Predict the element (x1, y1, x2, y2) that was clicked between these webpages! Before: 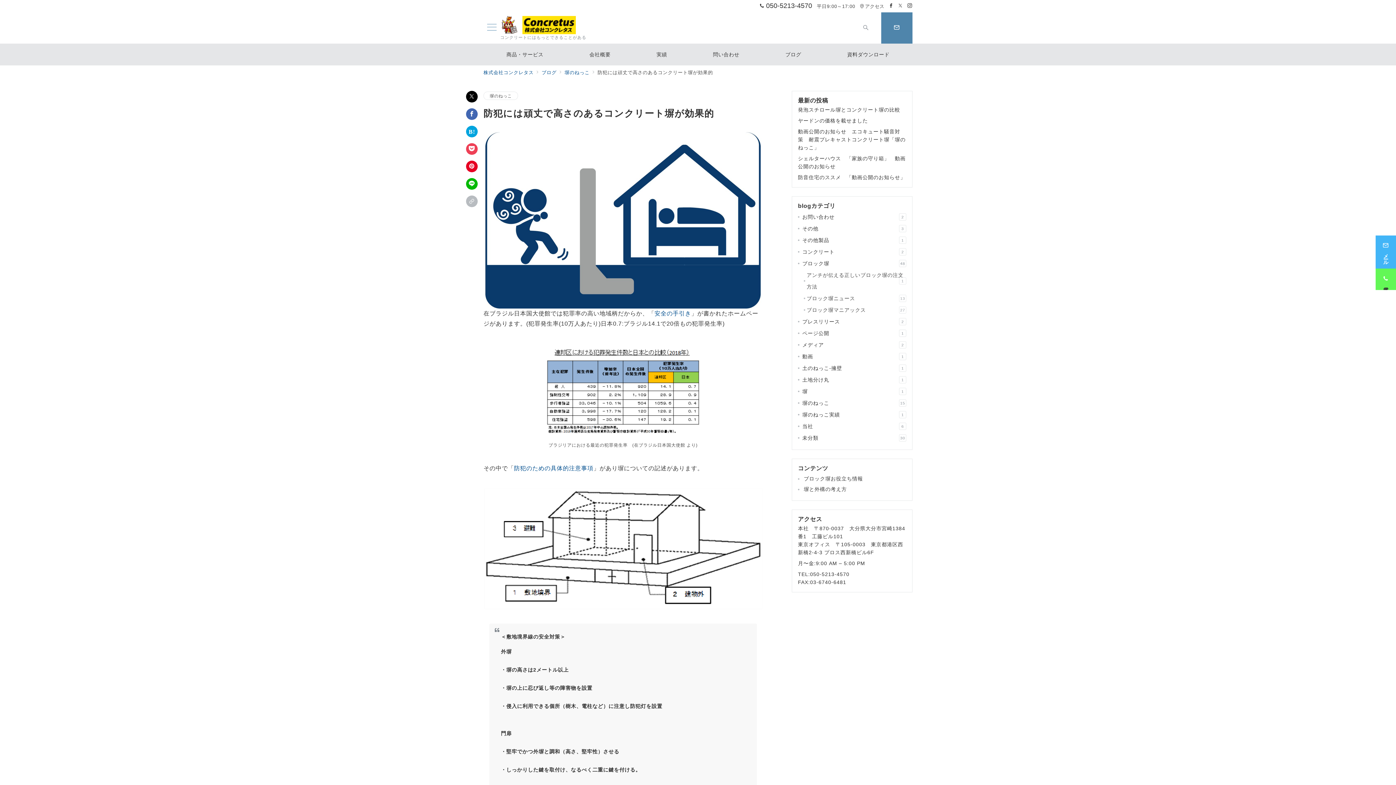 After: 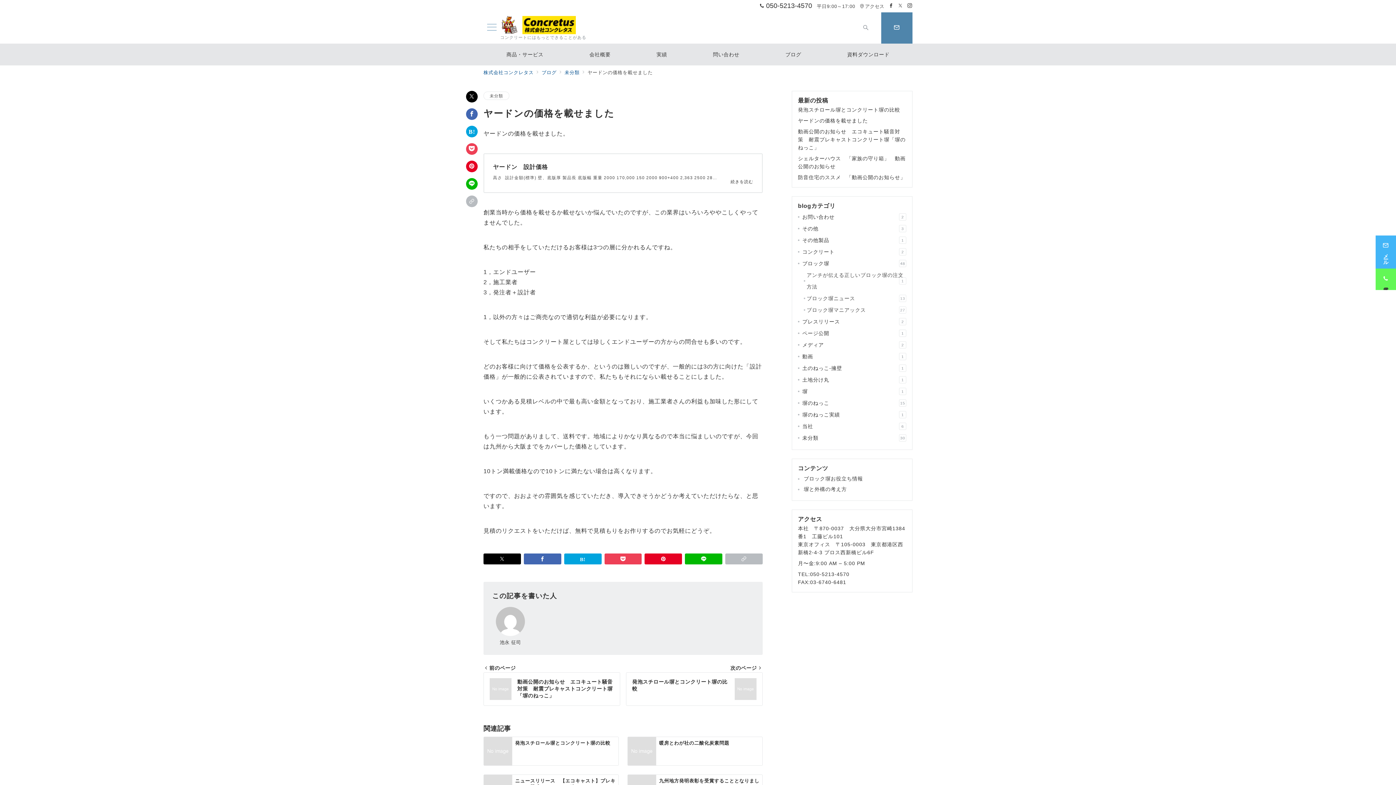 Action: bbox: (798, 116, 906, 124) label: ヤードンの価格を載せました